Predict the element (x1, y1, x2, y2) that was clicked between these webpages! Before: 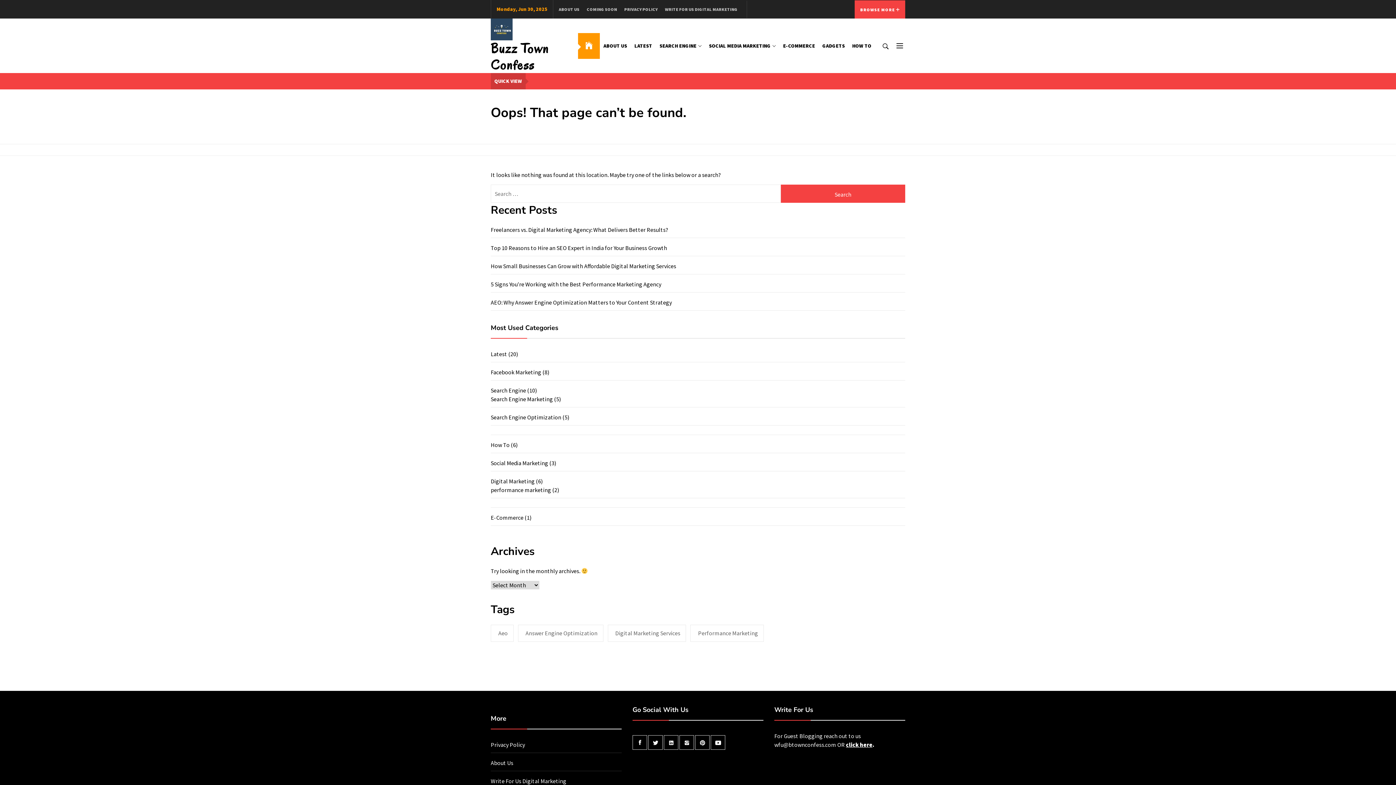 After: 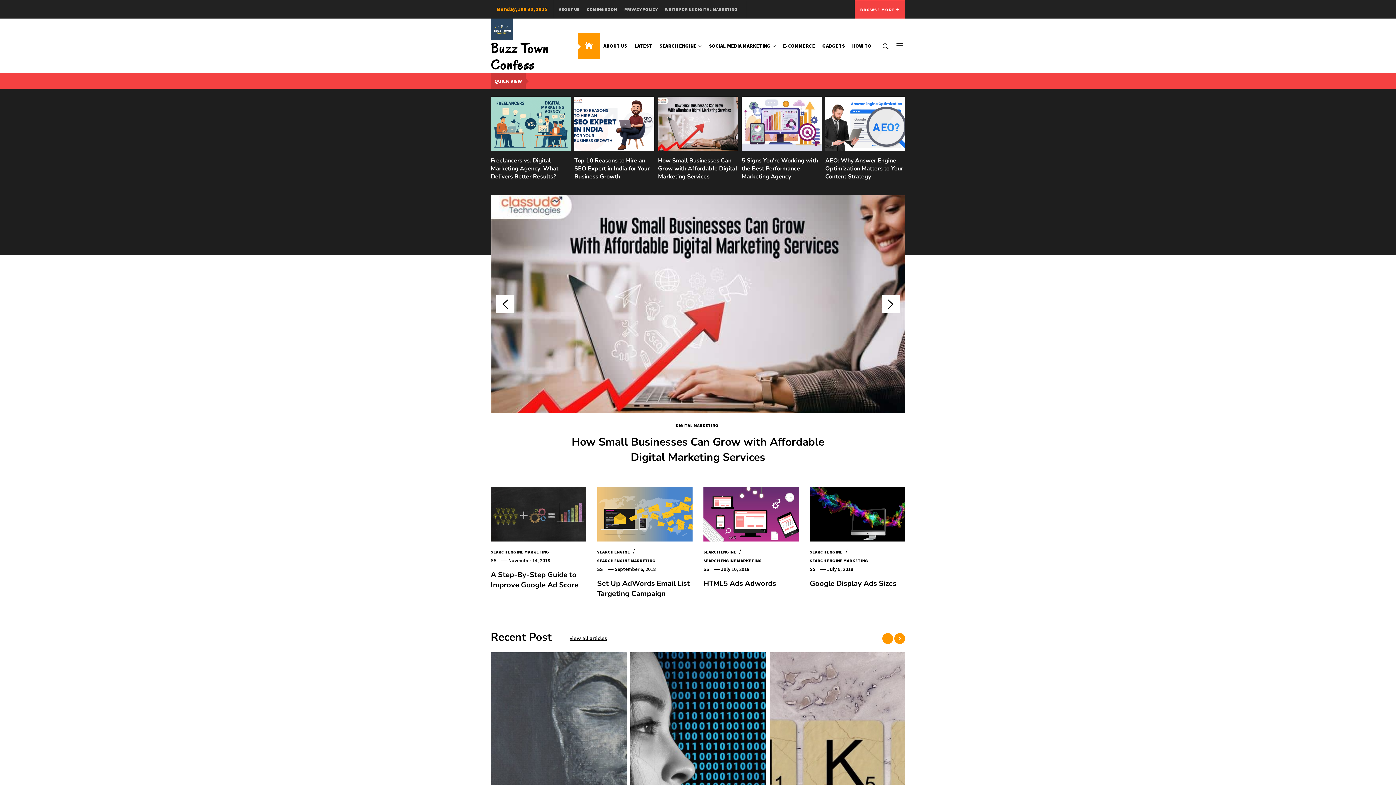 Action: bbox: (490, 39, 549, 73) label: Buzz Town Confess